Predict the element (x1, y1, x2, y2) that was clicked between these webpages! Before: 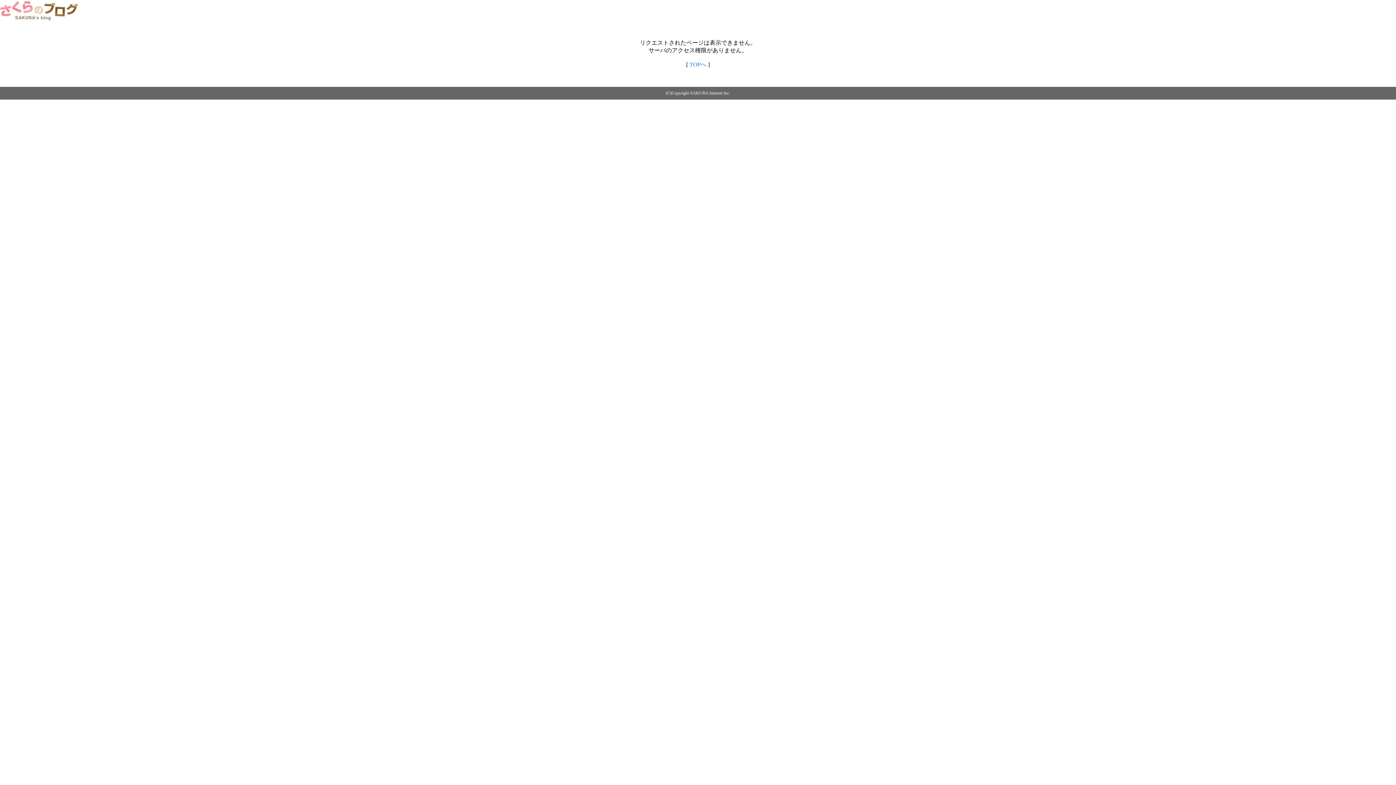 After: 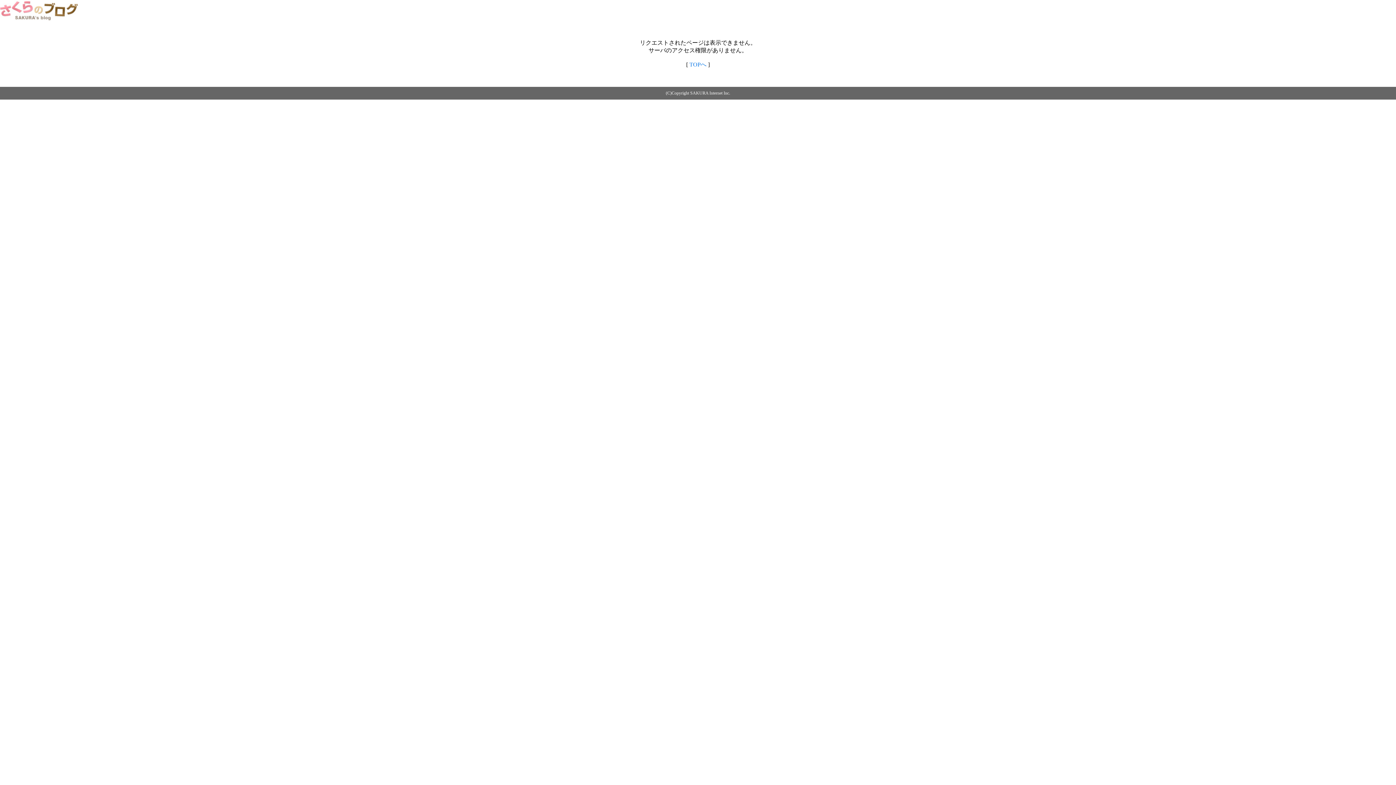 Action: bbox: (689, 61, 706, 67) label: TOPへ